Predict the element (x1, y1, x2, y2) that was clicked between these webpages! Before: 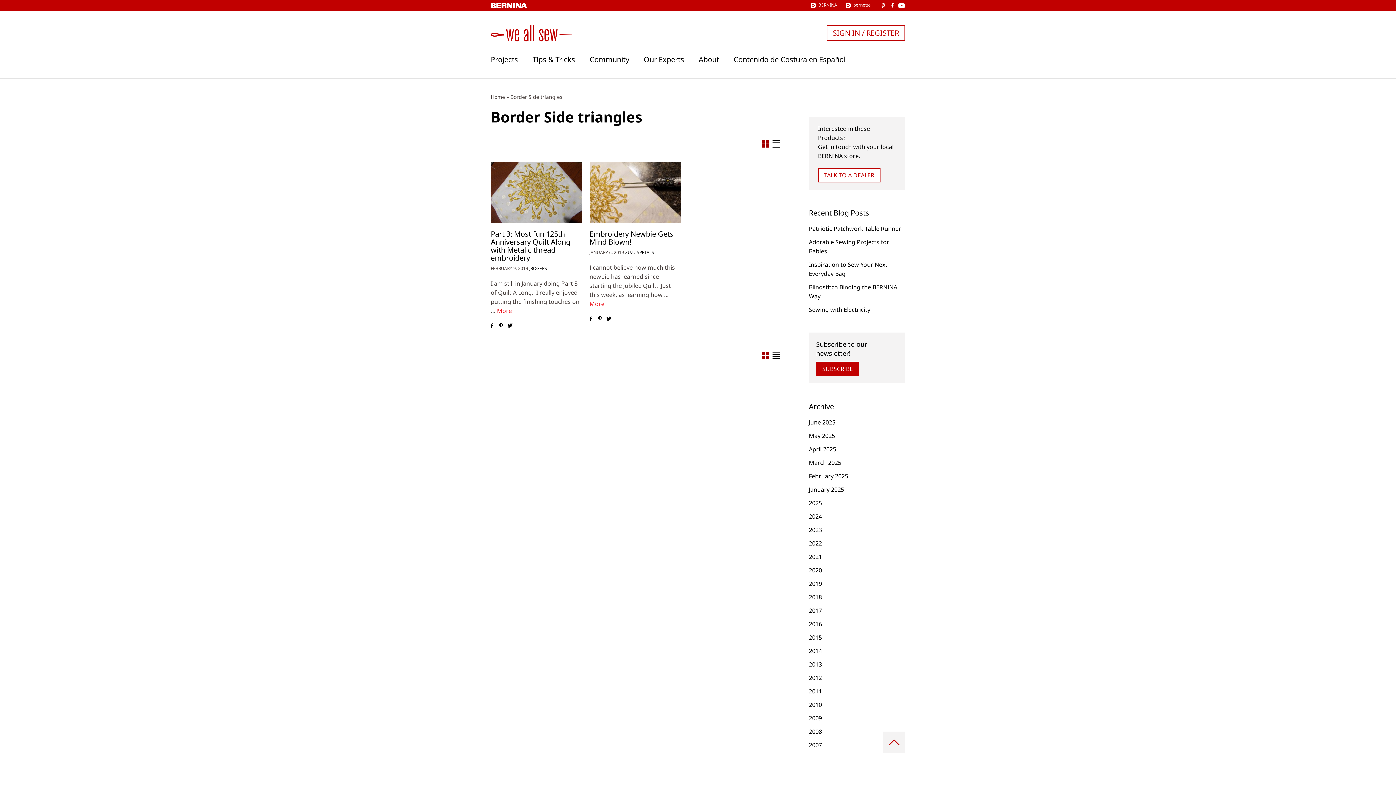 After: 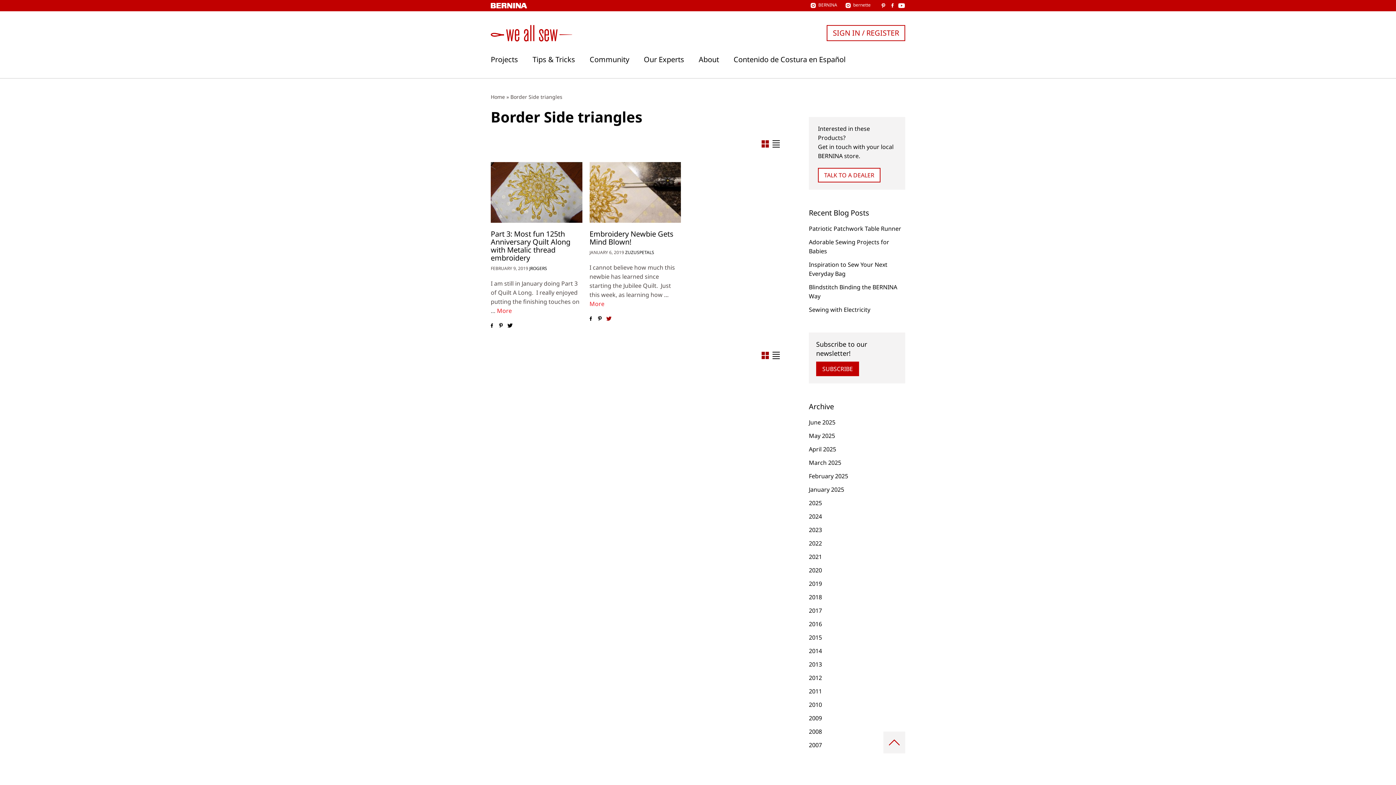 Action: bbox: (604, 314, 613, 323) label: Twitter